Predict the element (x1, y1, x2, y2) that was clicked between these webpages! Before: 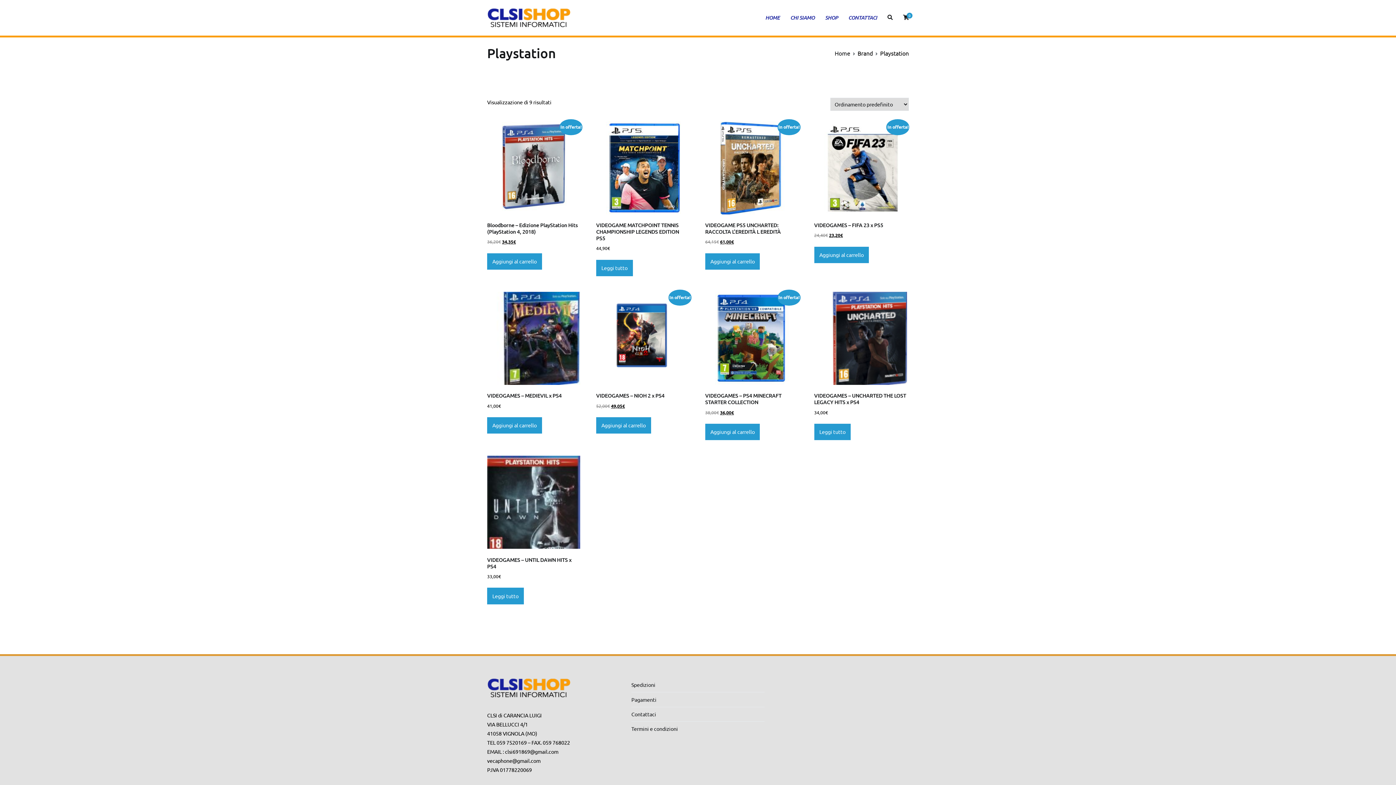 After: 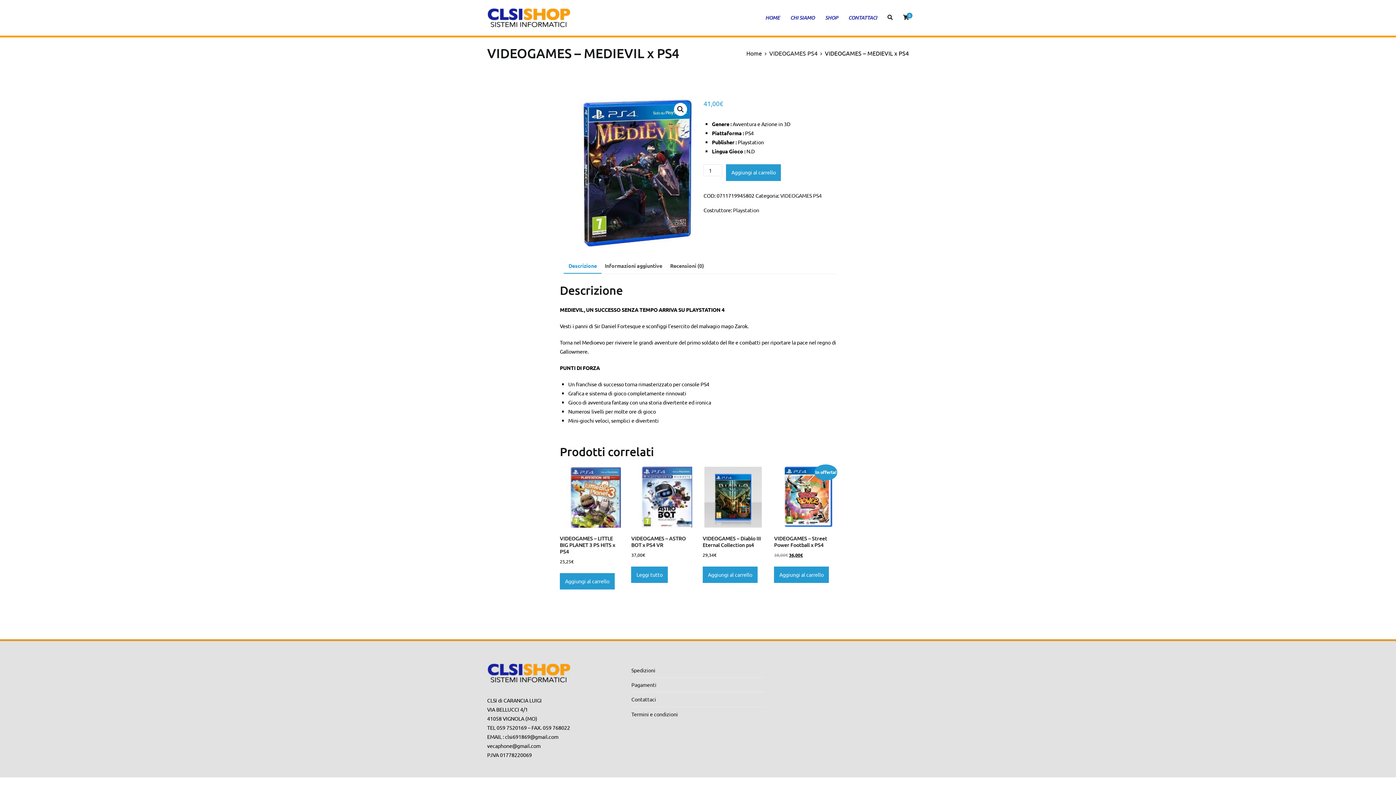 Action: bbox: (487, 292, 580, 410) label: VIDEOGAMES – MEDIEVIL x PS4
41,00€